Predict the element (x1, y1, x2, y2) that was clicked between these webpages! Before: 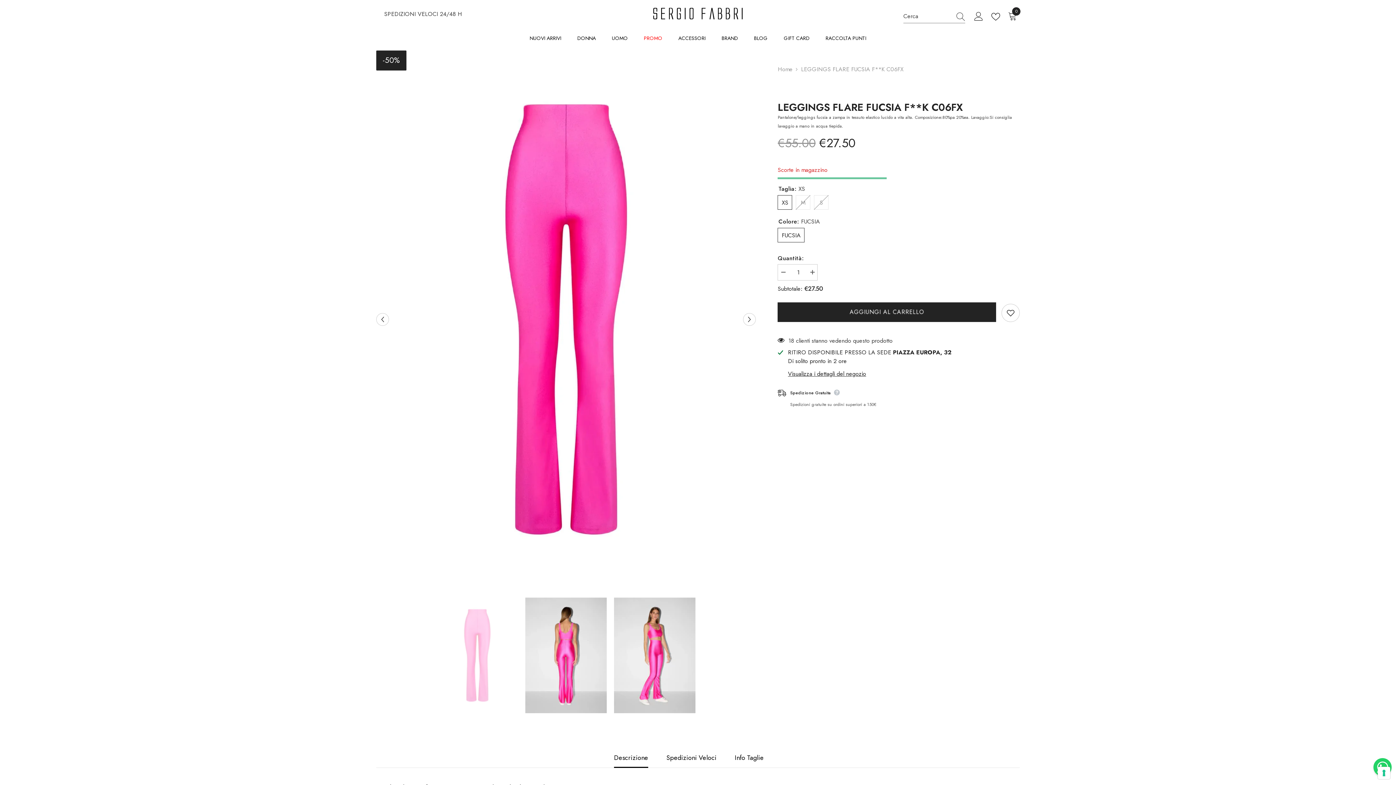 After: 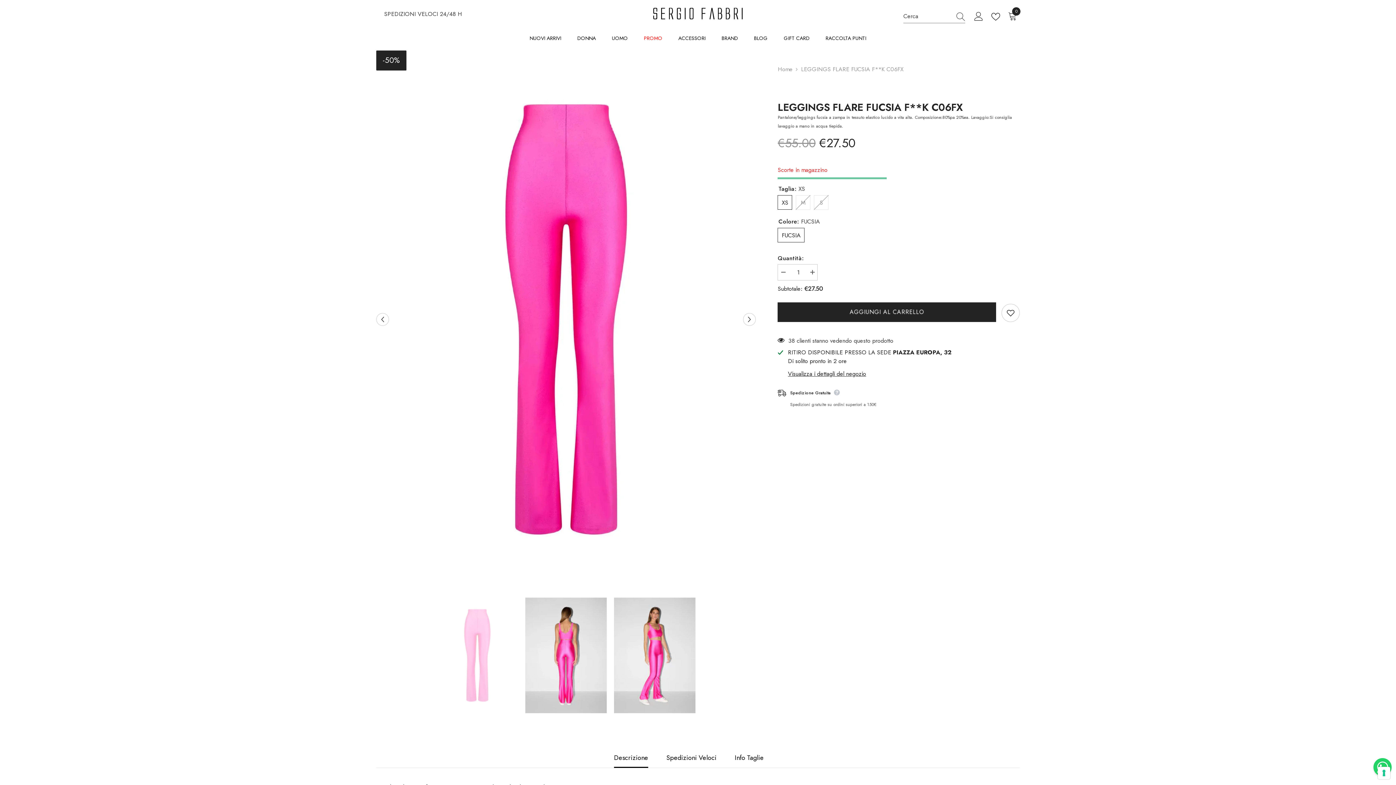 Action: bbox: (777, 264, 788, 280) label: Diminuisci quantità per LEGGINGS FLARE FUCSIA F**K C06FX